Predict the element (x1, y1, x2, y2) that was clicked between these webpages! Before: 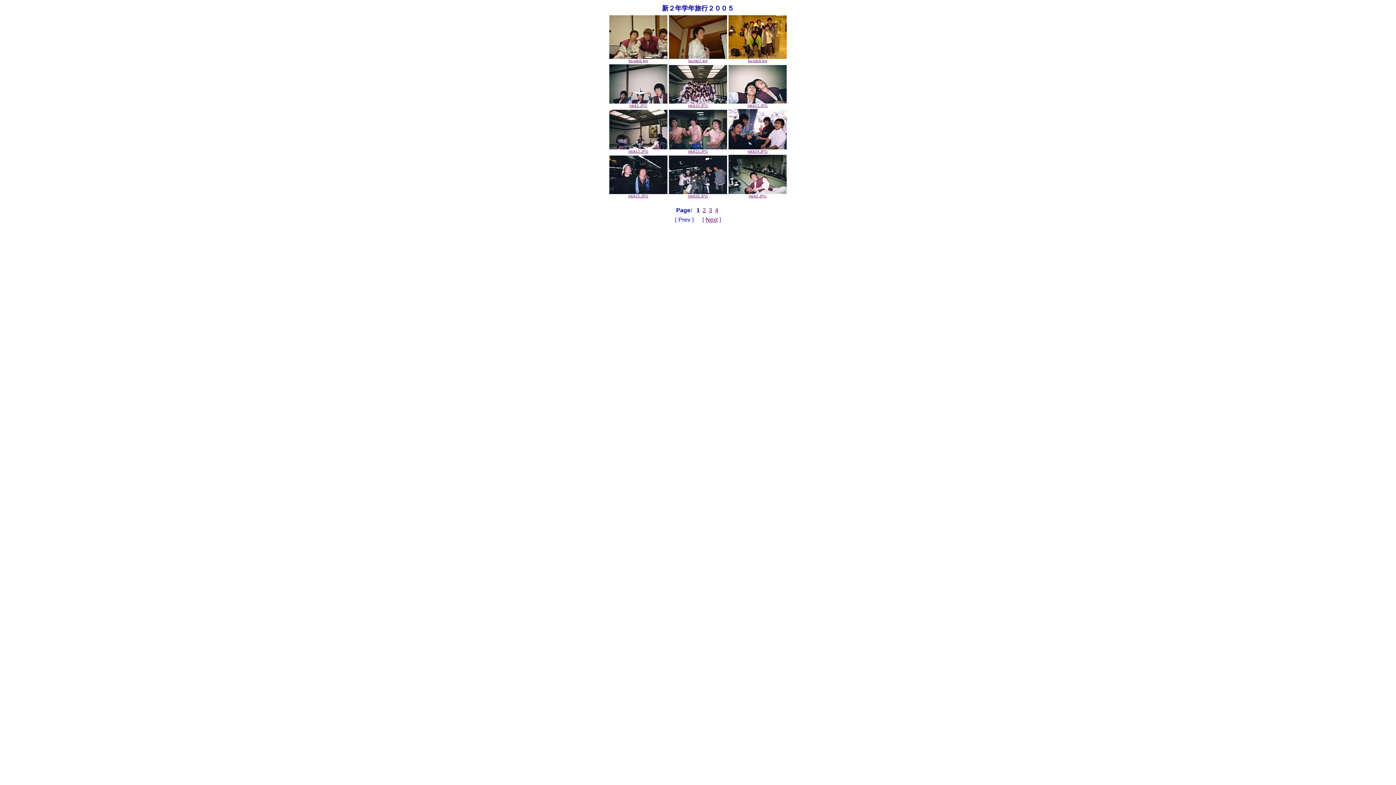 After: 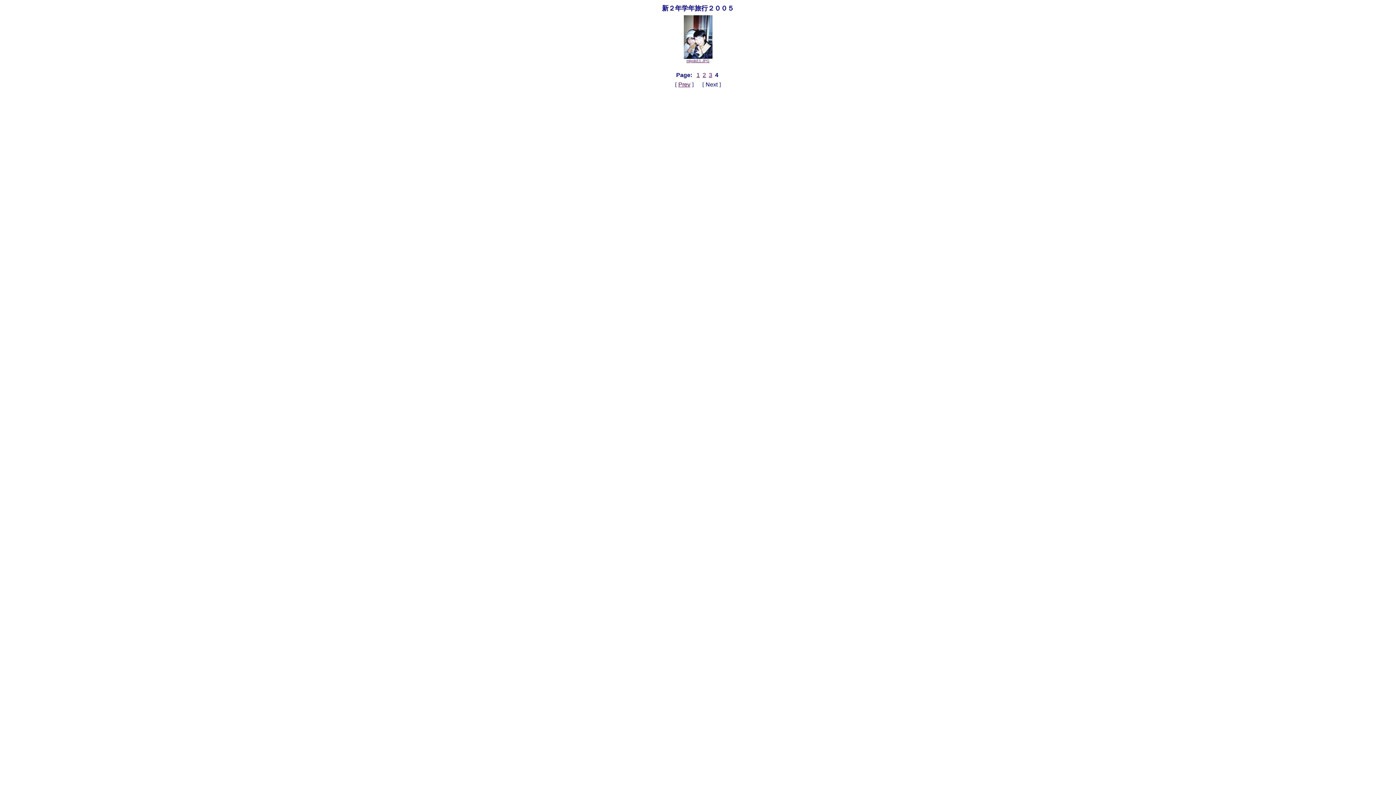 Action: bbox: (715, 207, 718, 213) label: 4